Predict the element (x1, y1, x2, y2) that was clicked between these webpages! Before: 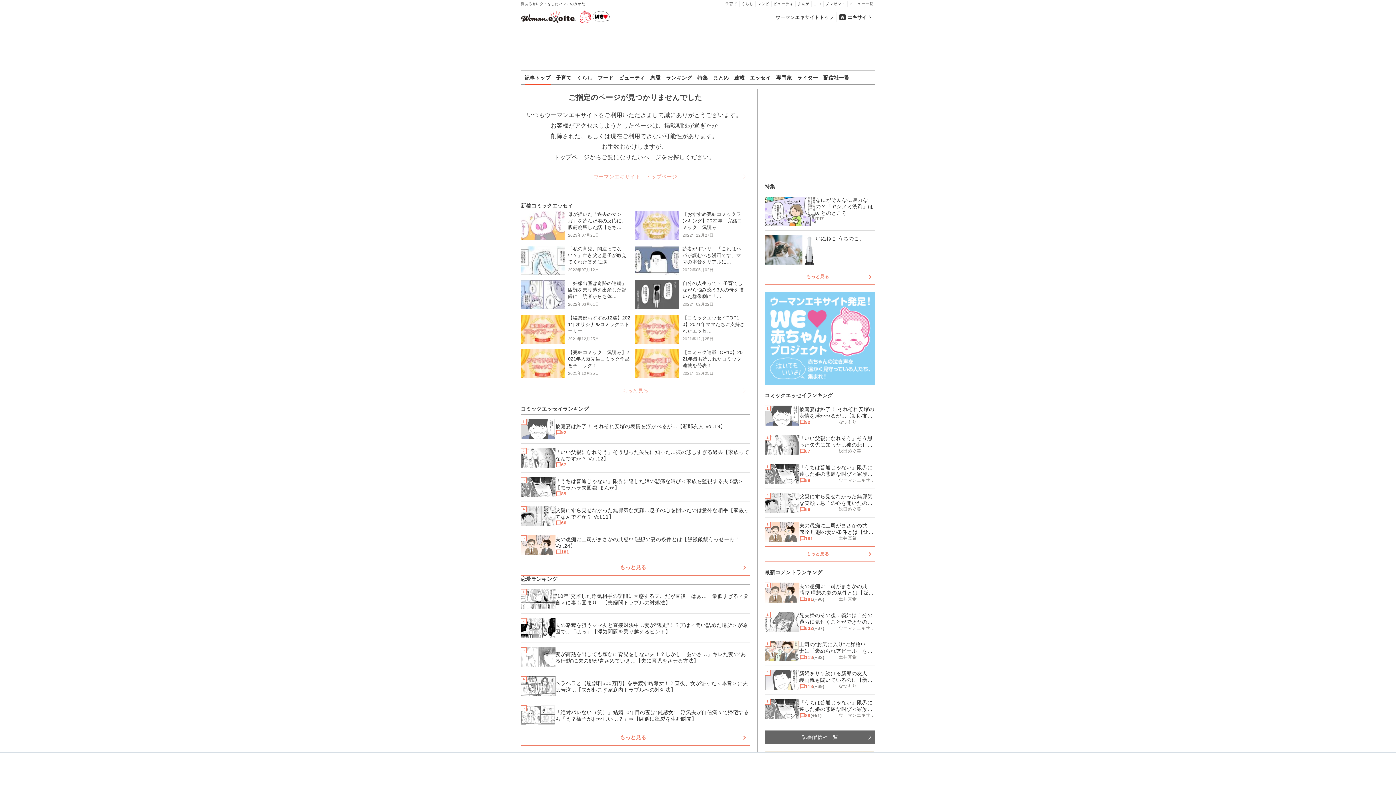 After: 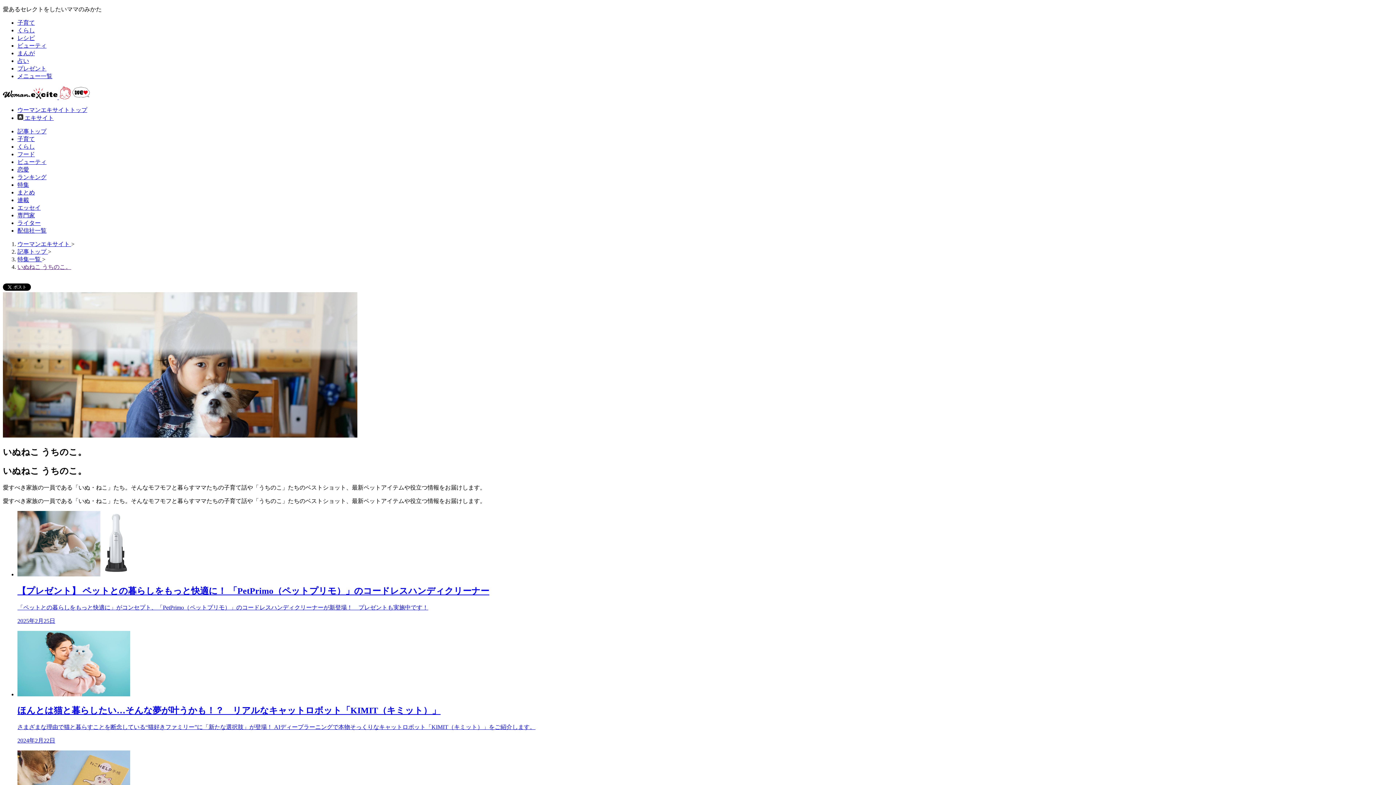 Action: bbox: (764, 230, 875, 269) label: いぬねこ うちのこ。